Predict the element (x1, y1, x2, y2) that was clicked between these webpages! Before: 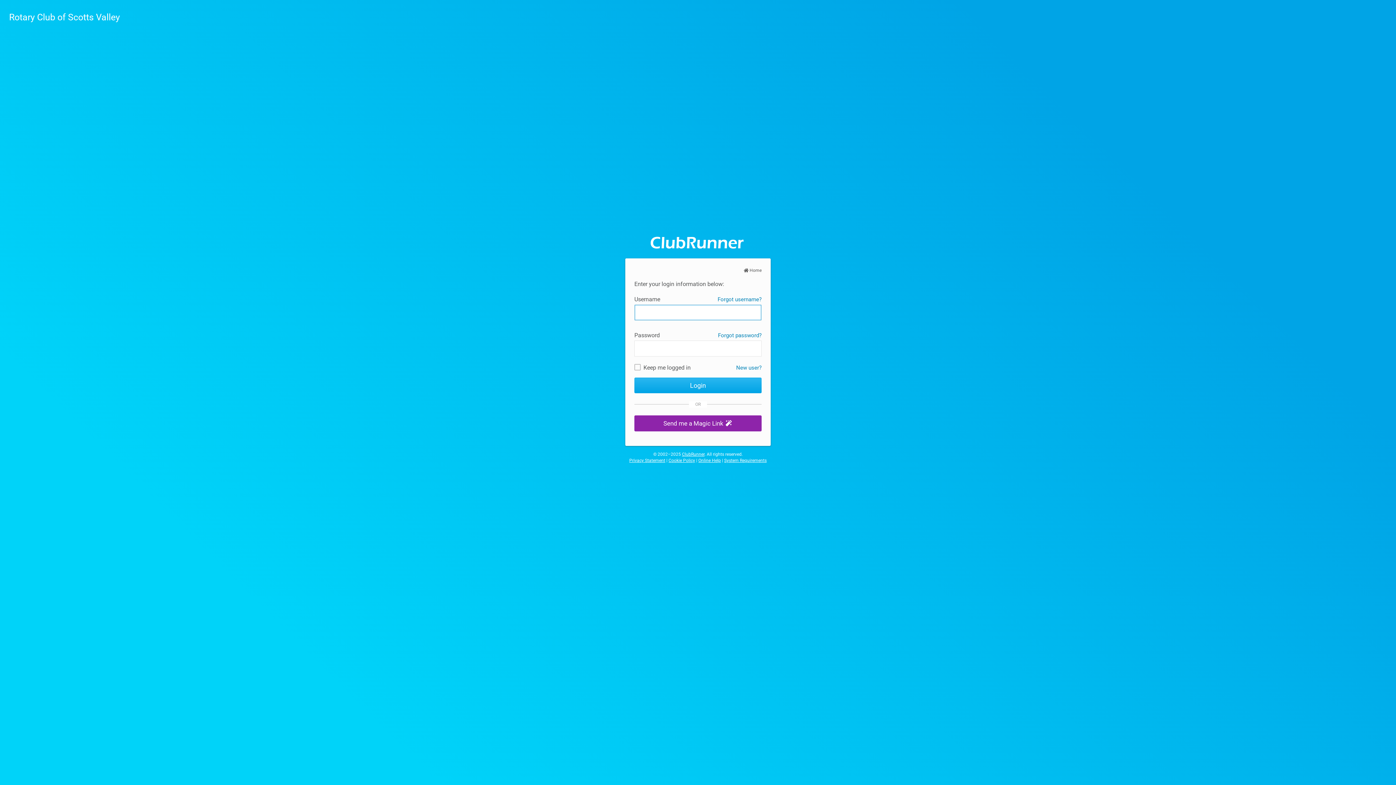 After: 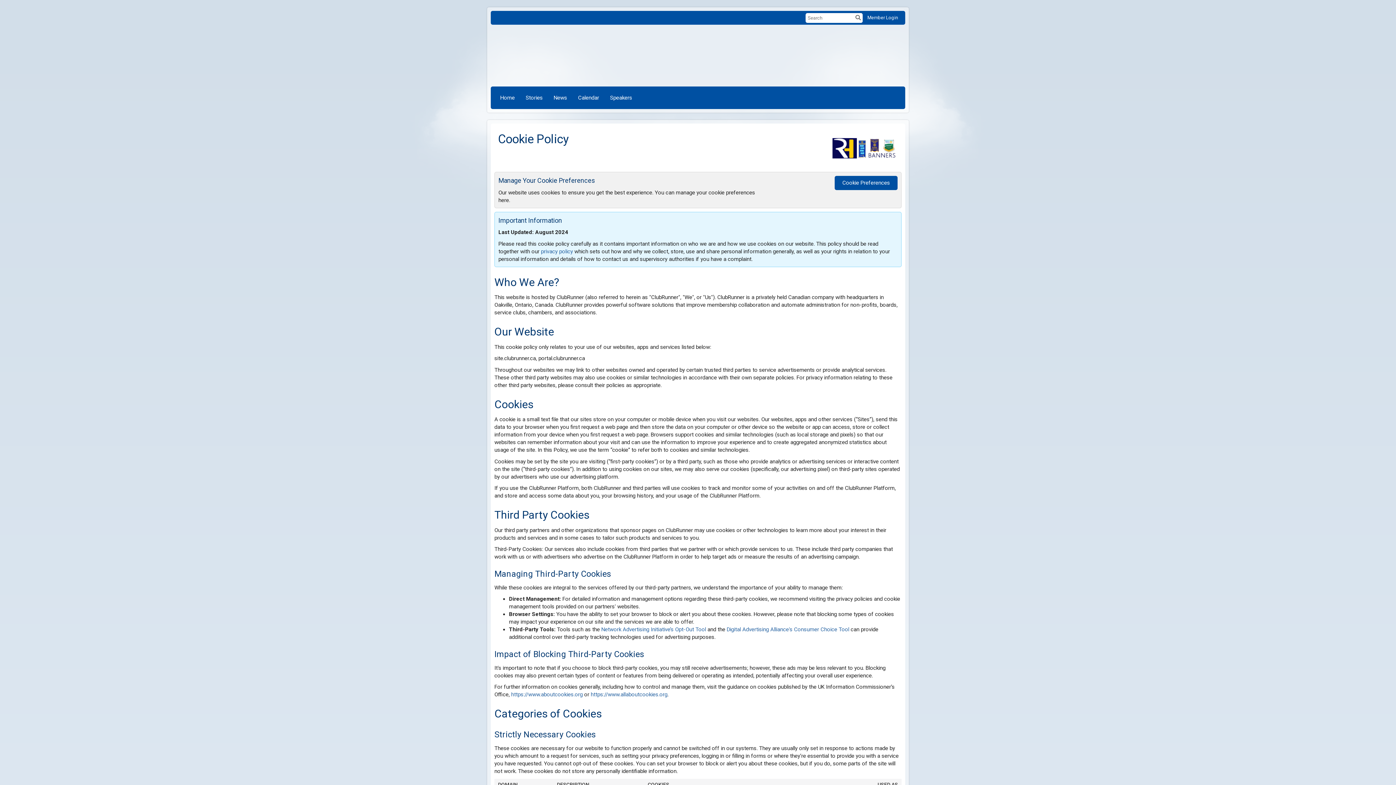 Action: label: Cookie Policy bbox: (668, 458, 695, 463)